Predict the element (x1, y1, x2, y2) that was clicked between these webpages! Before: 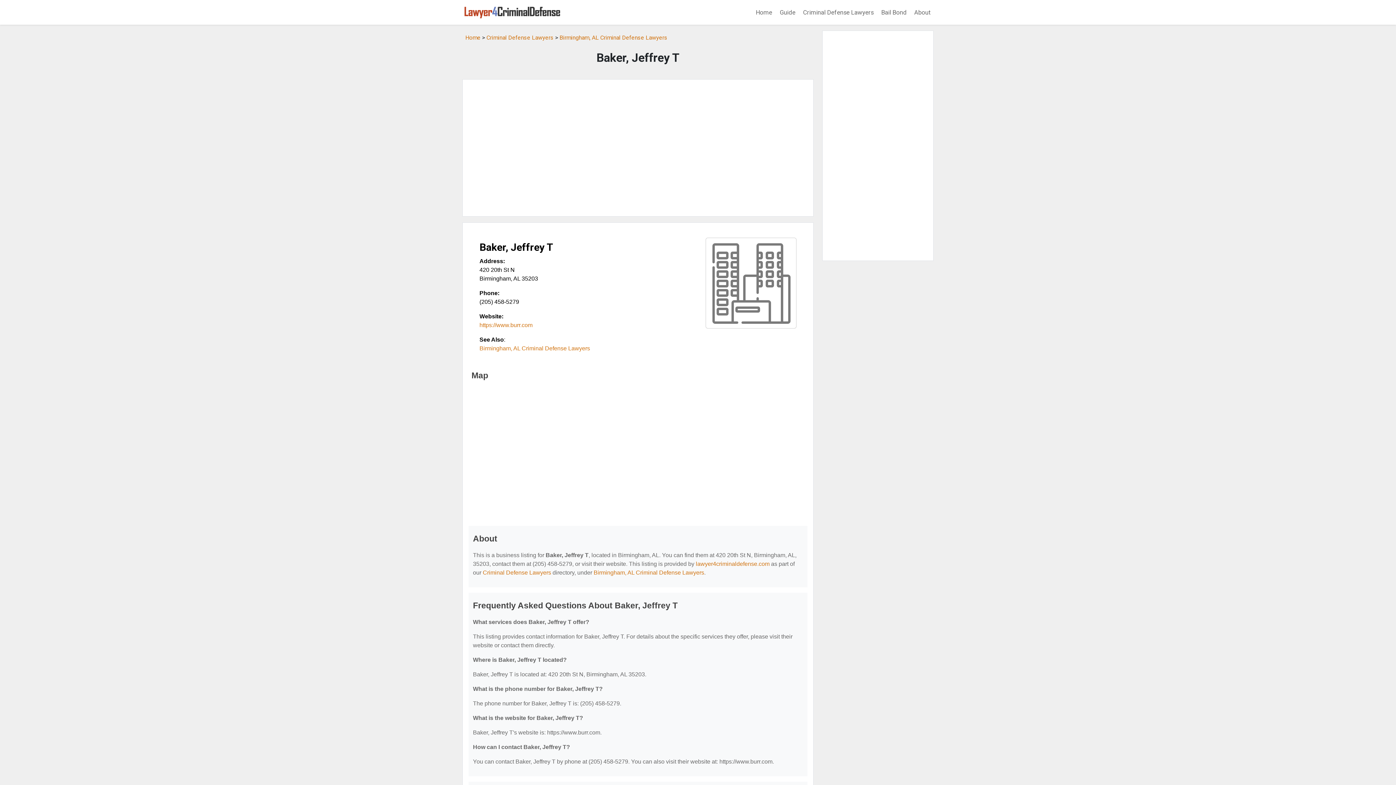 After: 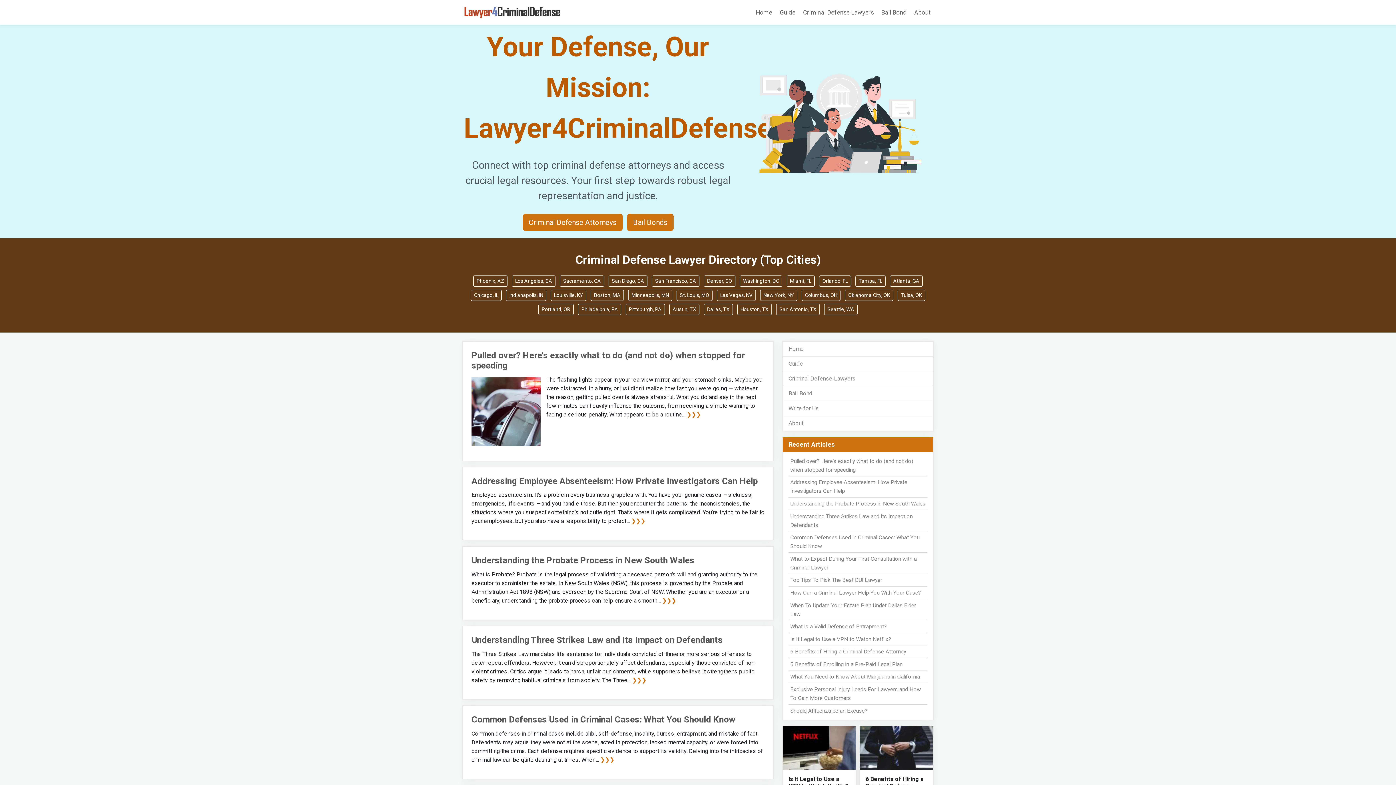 Action: label: lawyer4criminaldefense.com bbox: (696, 561, 769, 567)